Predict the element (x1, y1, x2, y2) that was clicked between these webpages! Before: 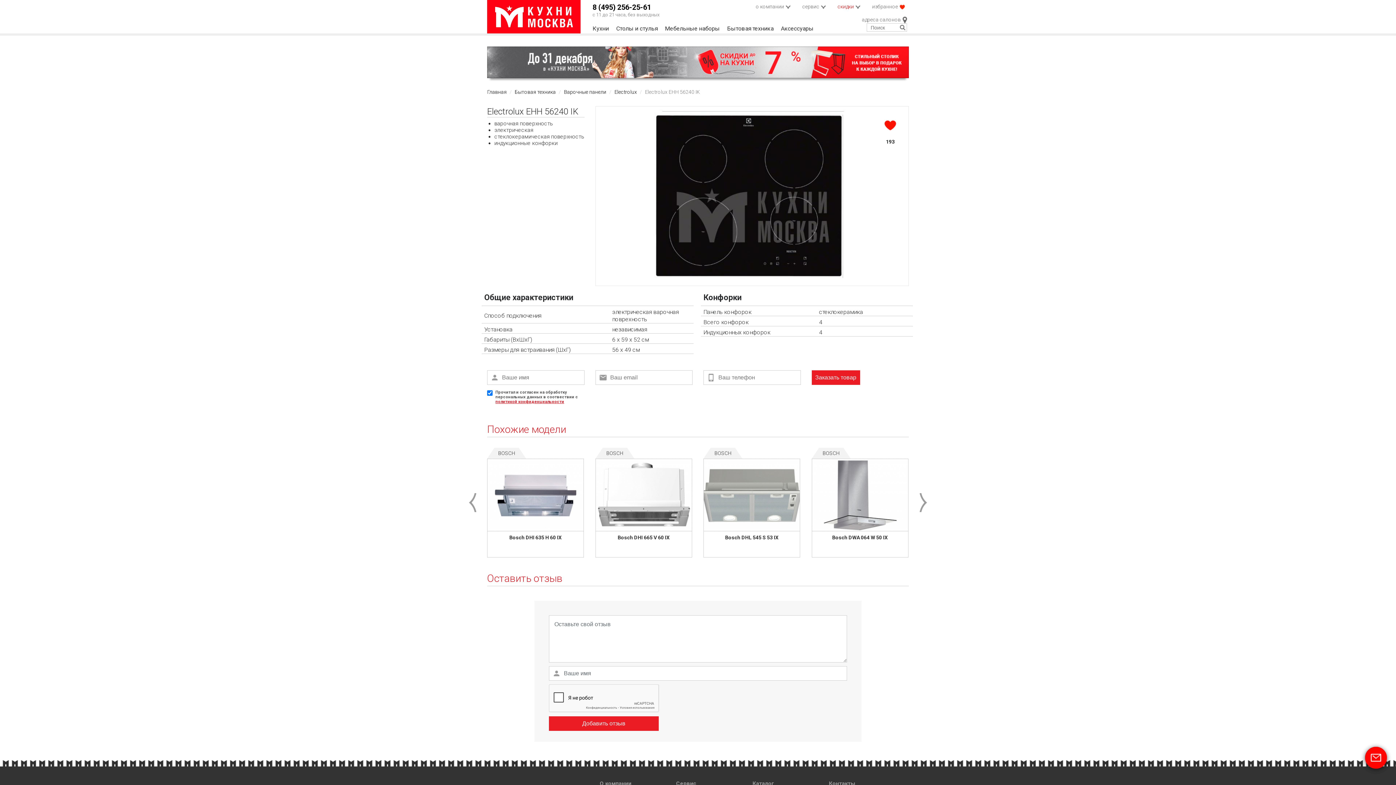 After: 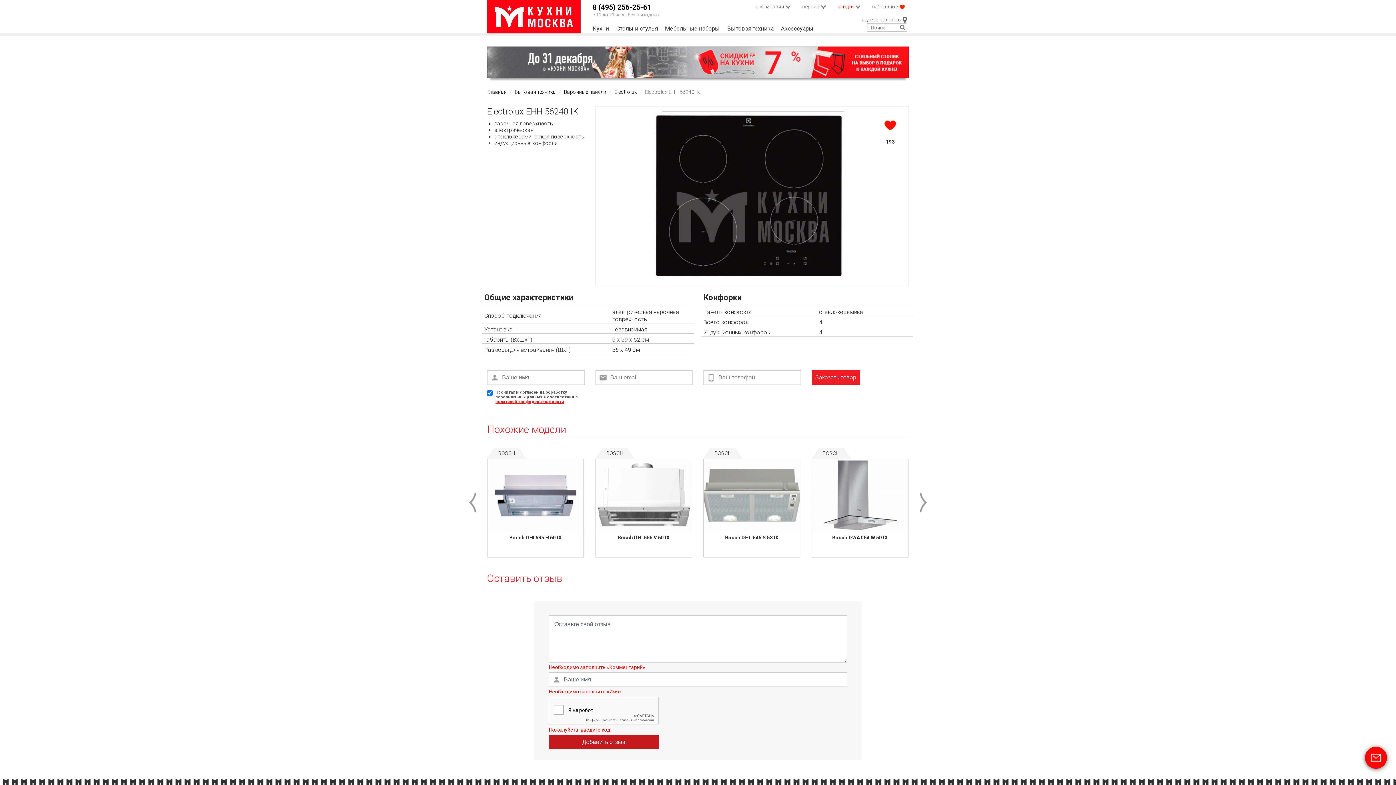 Action: label: Добавить отзыв bbox: (549, 716, 658, 731)